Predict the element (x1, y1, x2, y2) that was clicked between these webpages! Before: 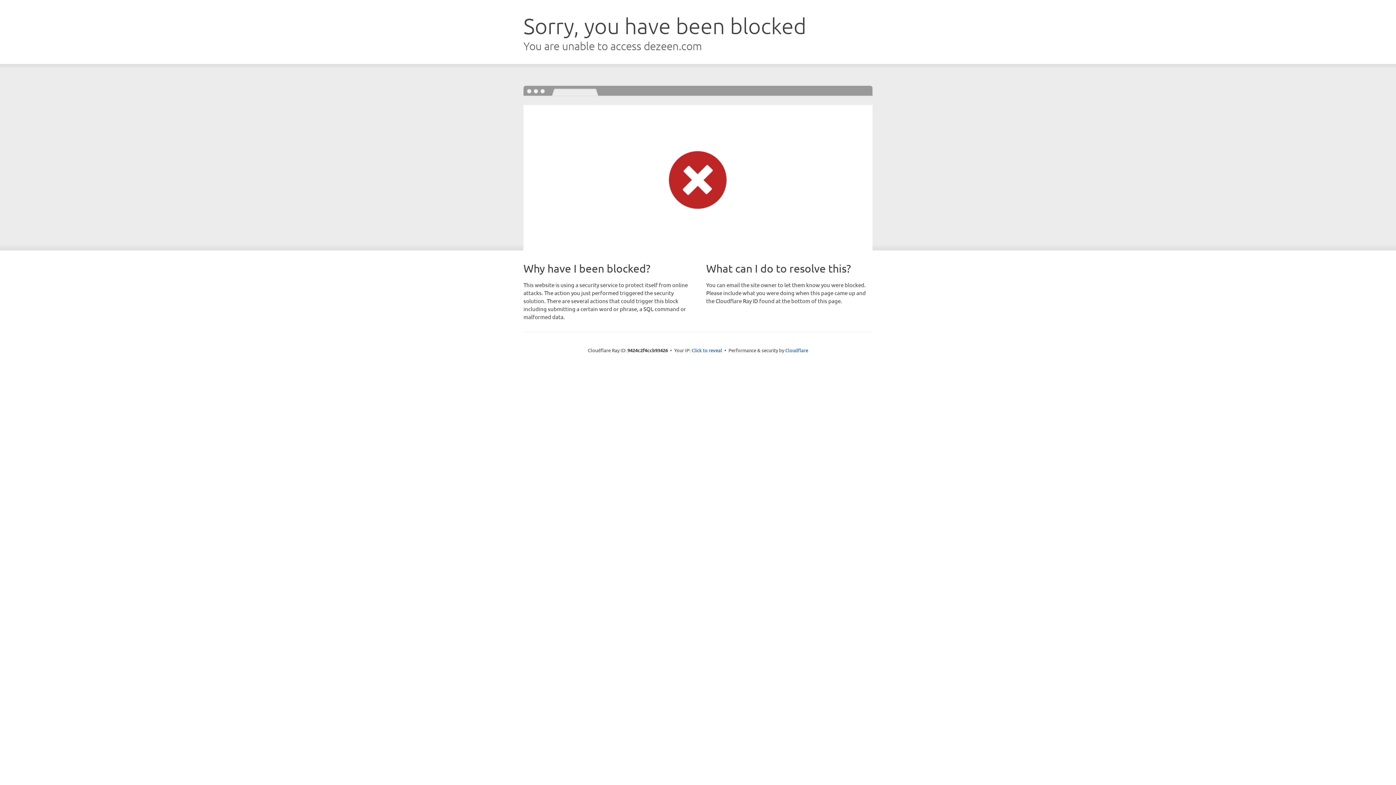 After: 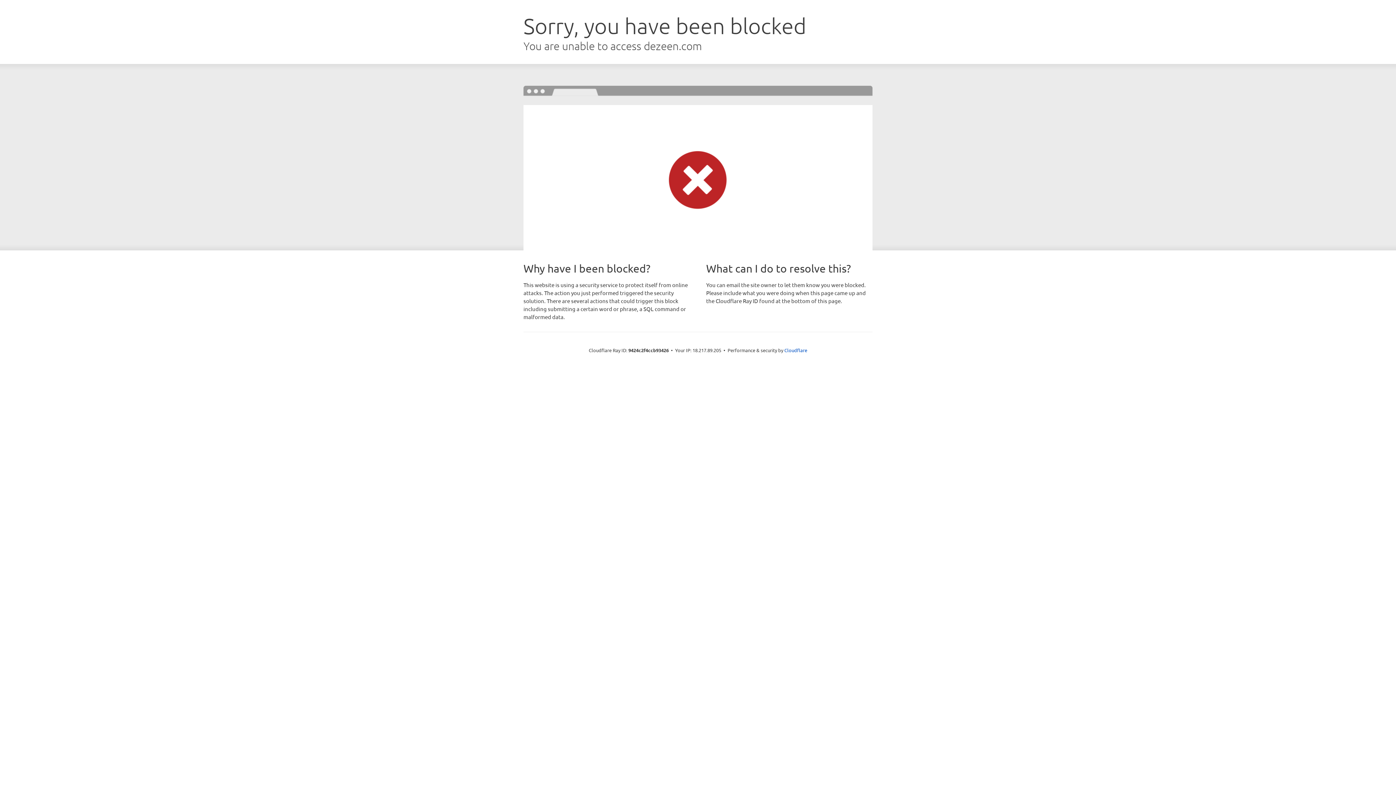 Action: bbox: (691, 346, 722, 353) label: Click to reveal